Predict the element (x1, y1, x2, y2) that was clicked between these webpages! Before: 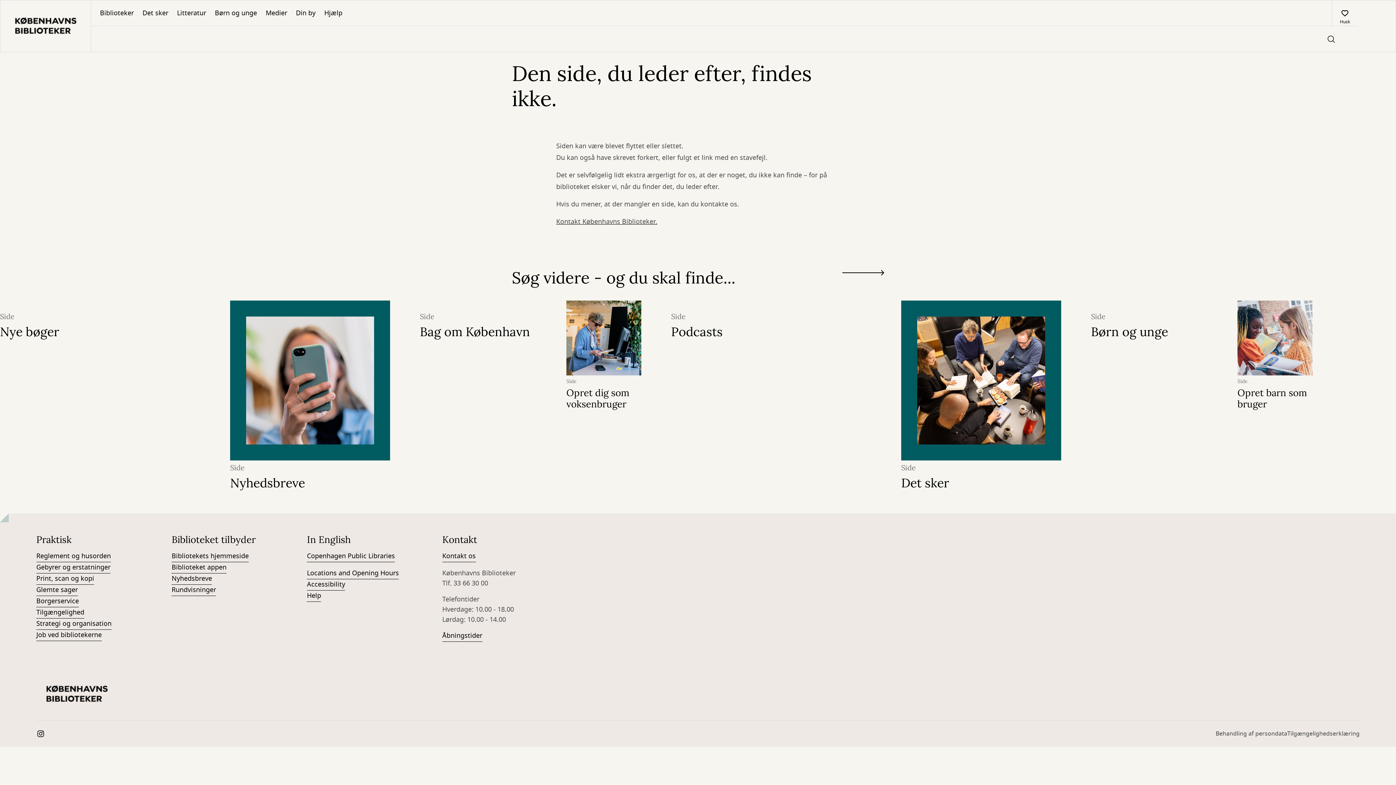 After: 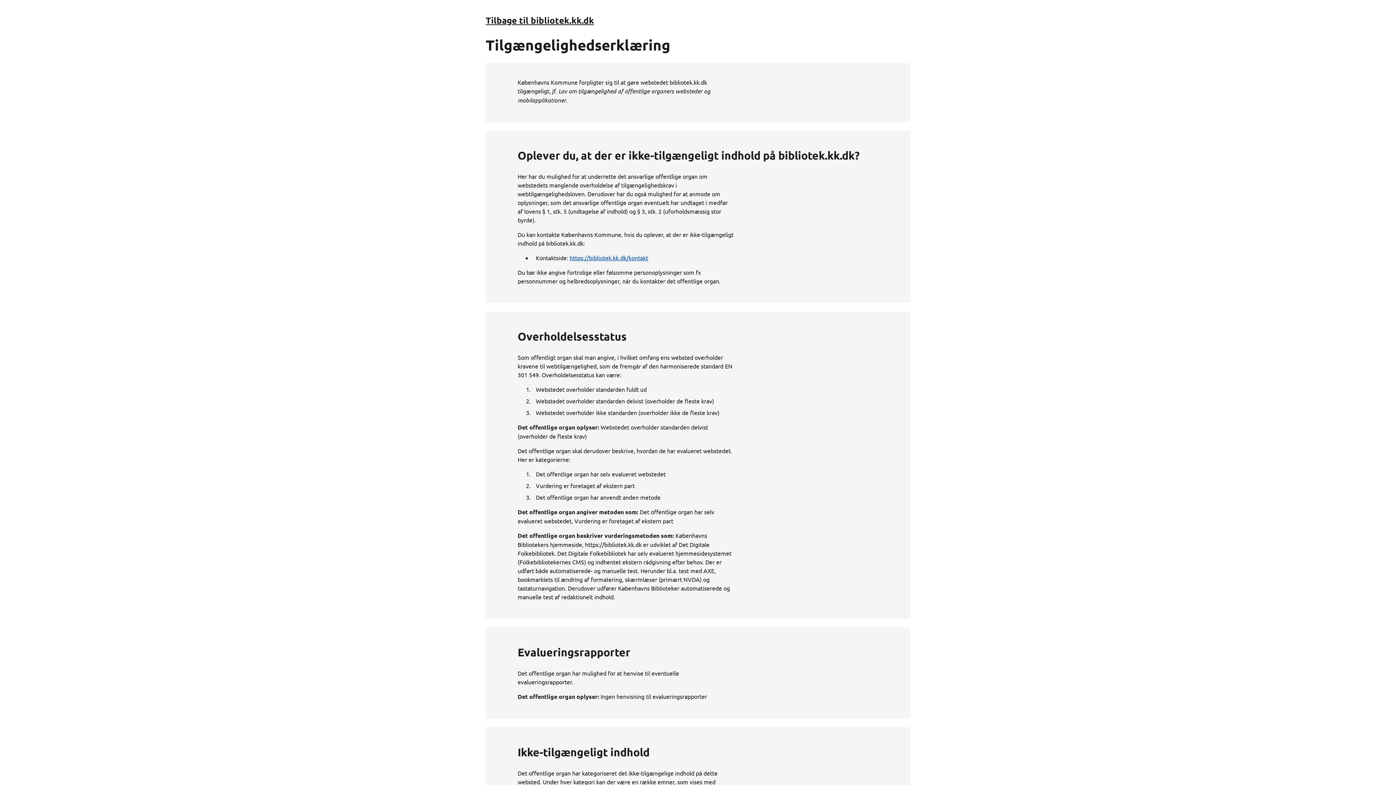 Action: bbox: (1287, 729, 1360, 744) label: Tilgængelighedserklæring